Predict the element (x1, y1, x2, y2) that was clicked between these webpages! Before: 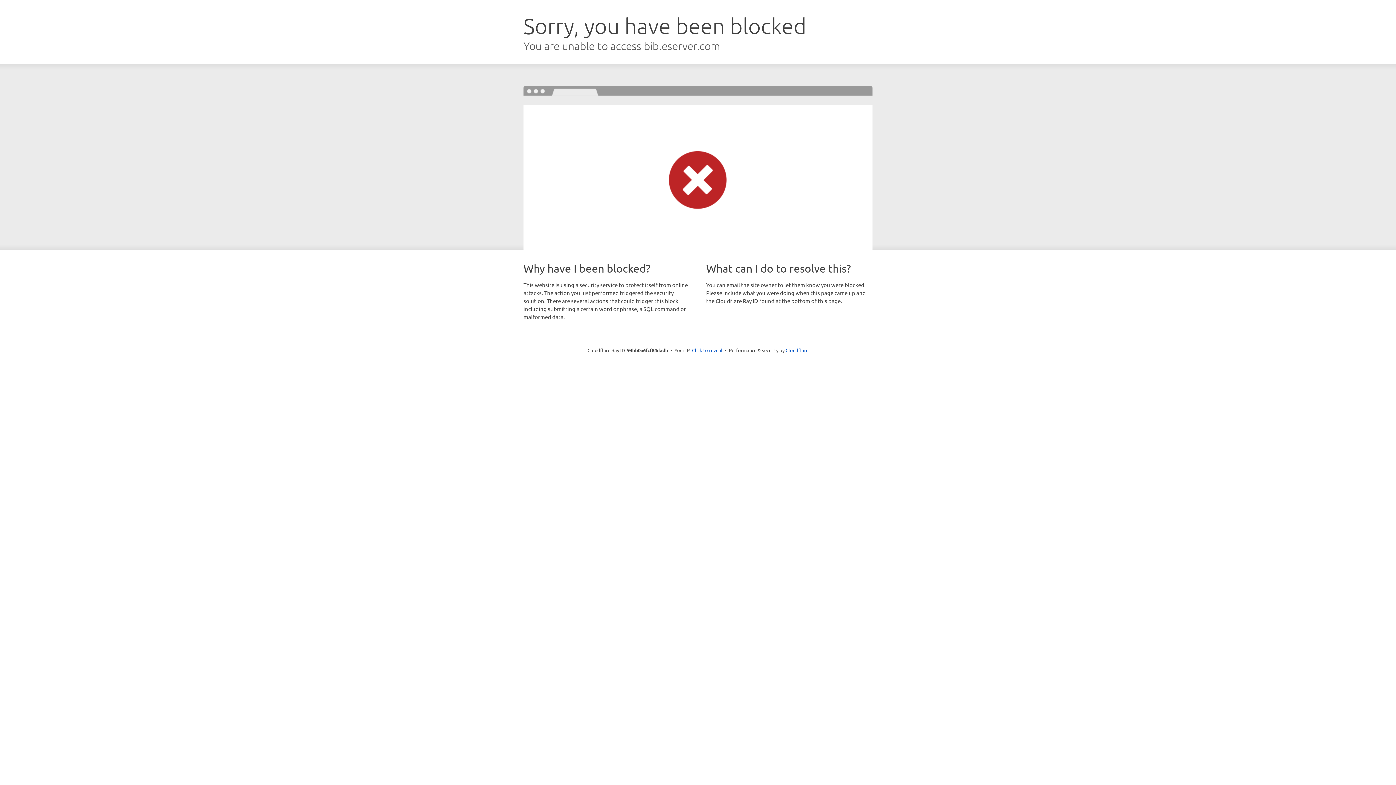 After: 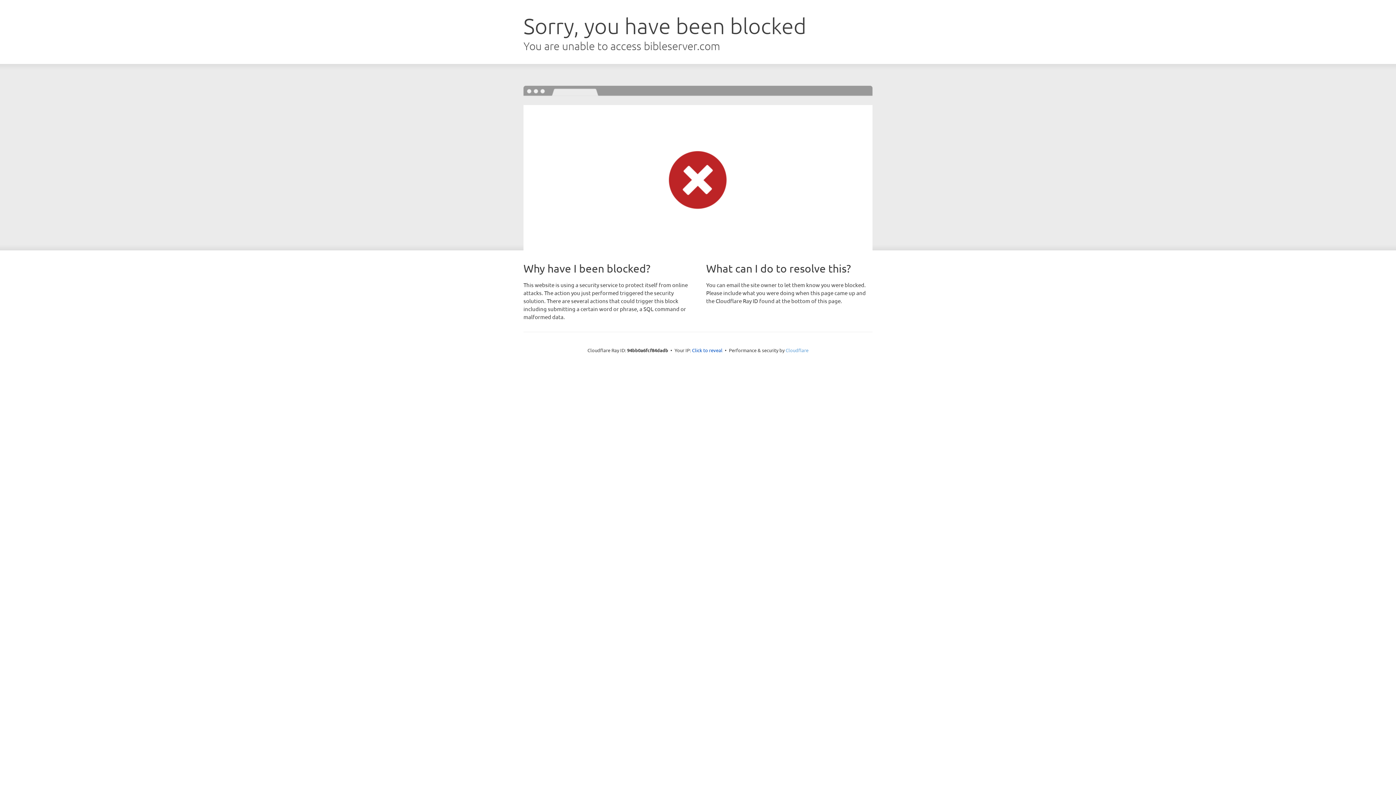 Action: label: Cloudflare bbox: (785, 347, 808, 353)